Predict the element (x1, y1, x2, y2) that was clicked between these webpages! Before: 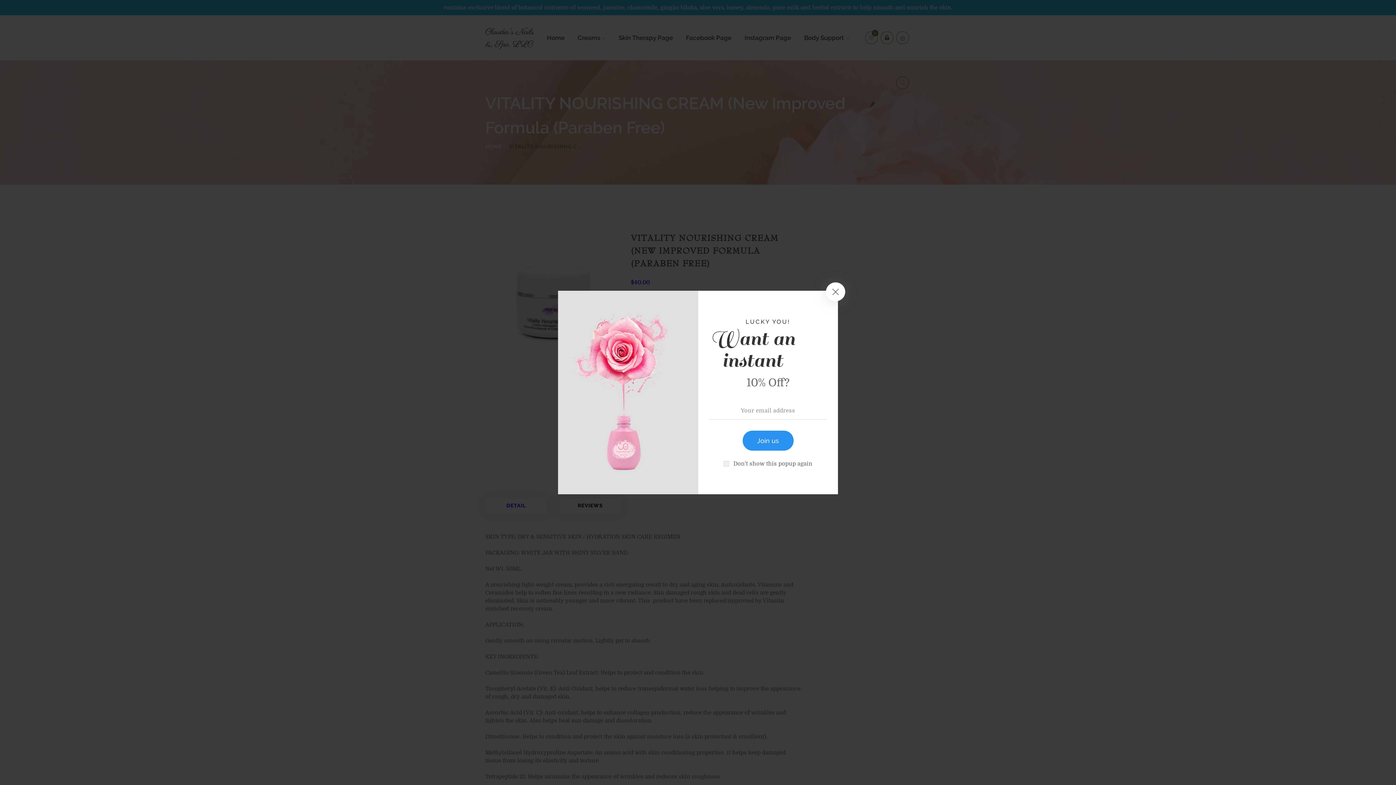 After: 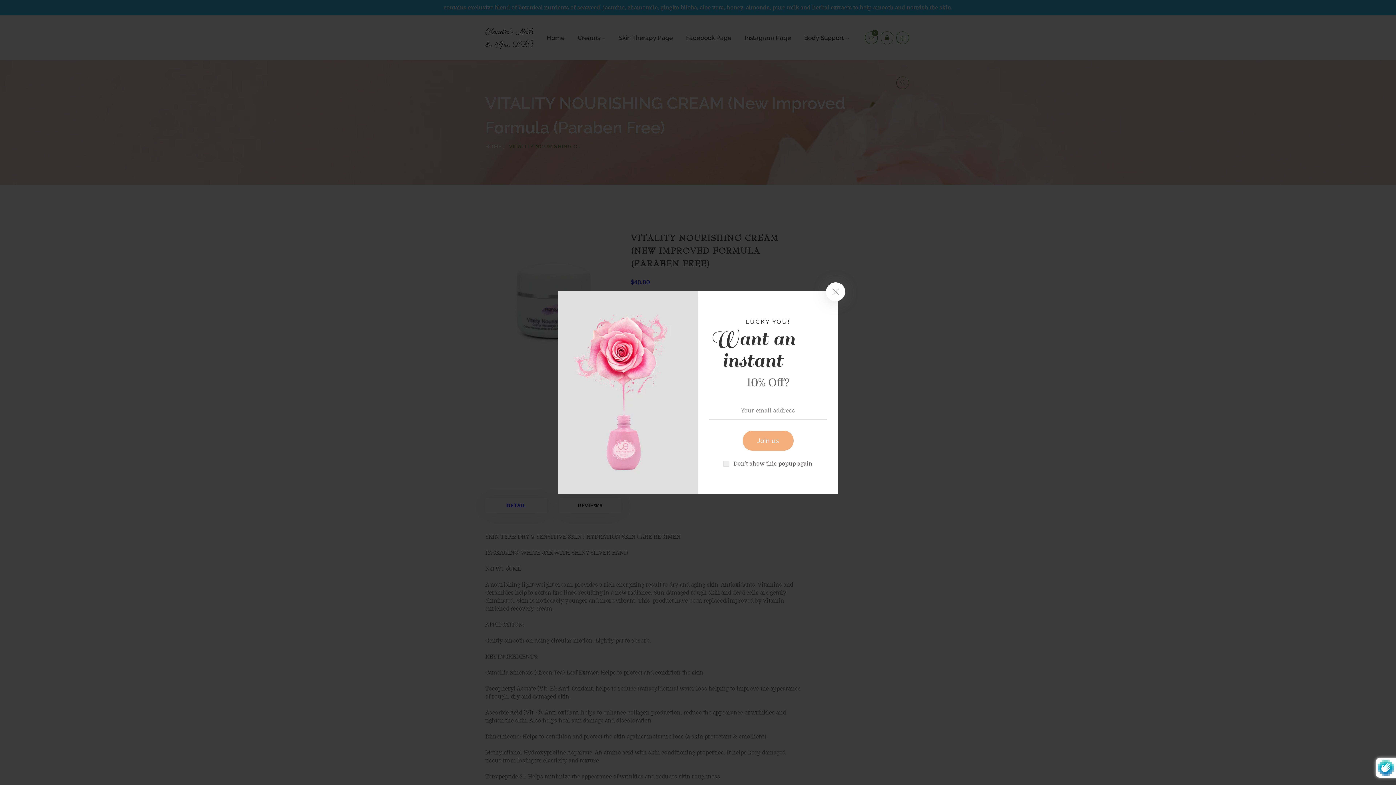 Action: bbox: (742, 430, 793, 450) label: Join us